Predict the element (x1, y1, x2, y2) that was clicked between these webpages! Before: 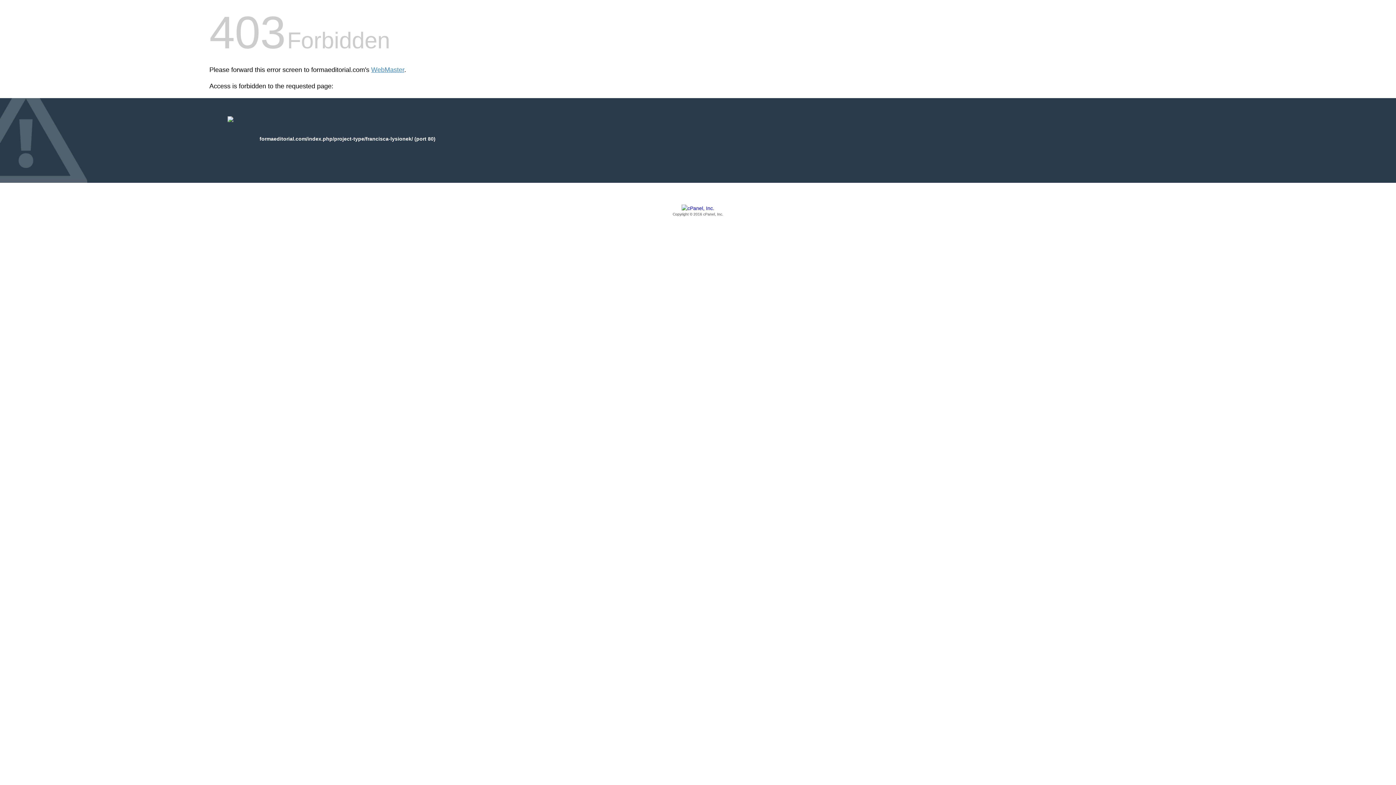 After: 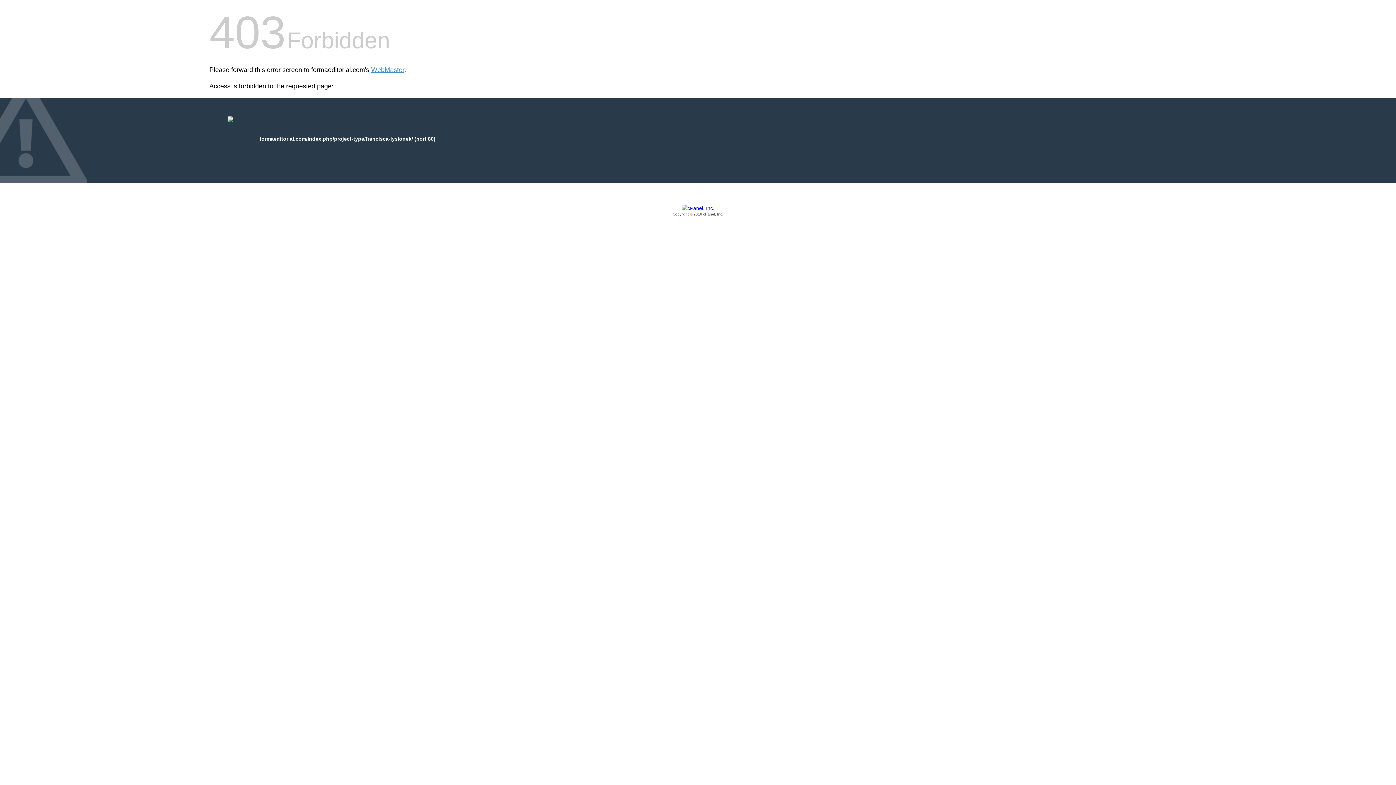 Action: bbox: (209, 205, 1186, 217) label: Copyright © 2016 cPanel, Inc.